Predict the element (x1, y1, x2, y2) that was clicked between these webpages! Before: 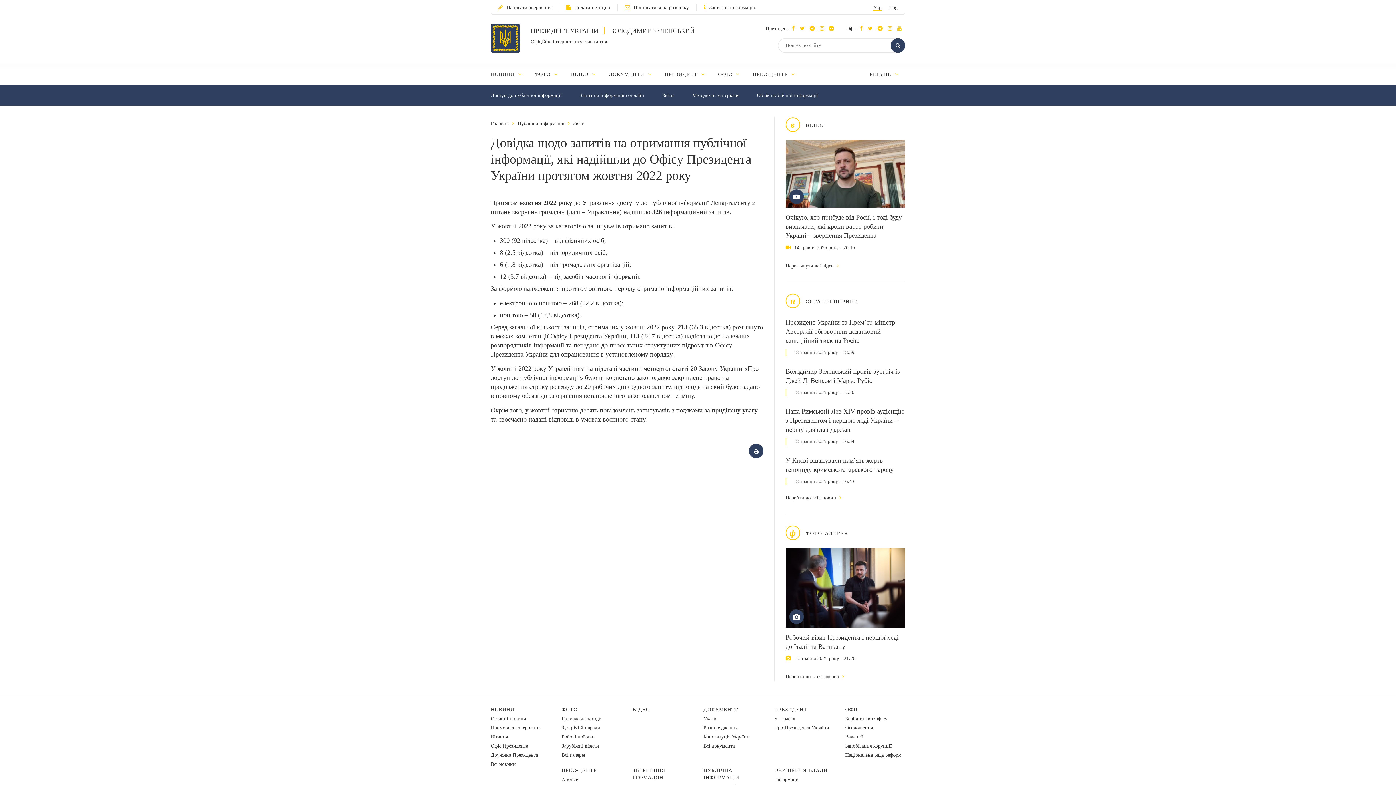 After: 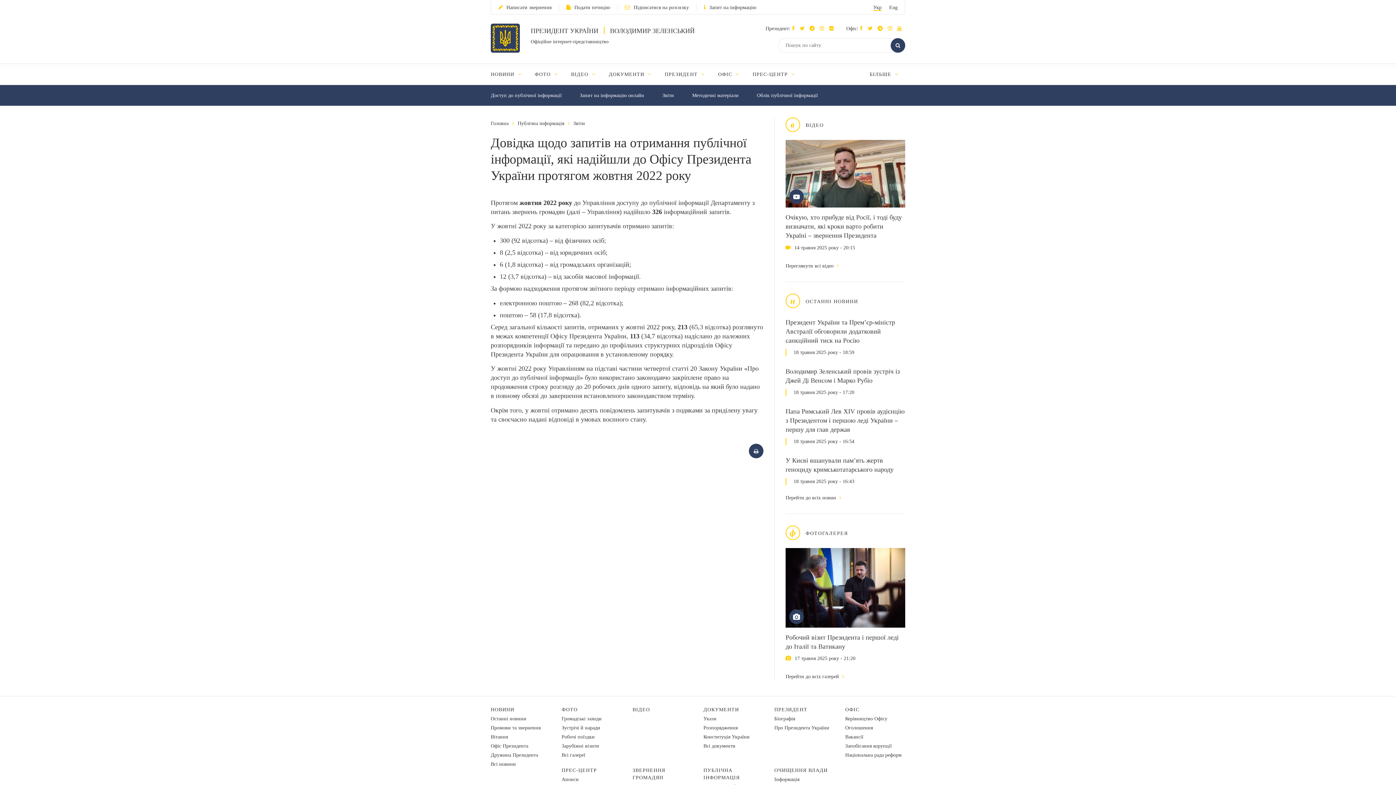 Action: bbox: (877, 25, 886, 31)